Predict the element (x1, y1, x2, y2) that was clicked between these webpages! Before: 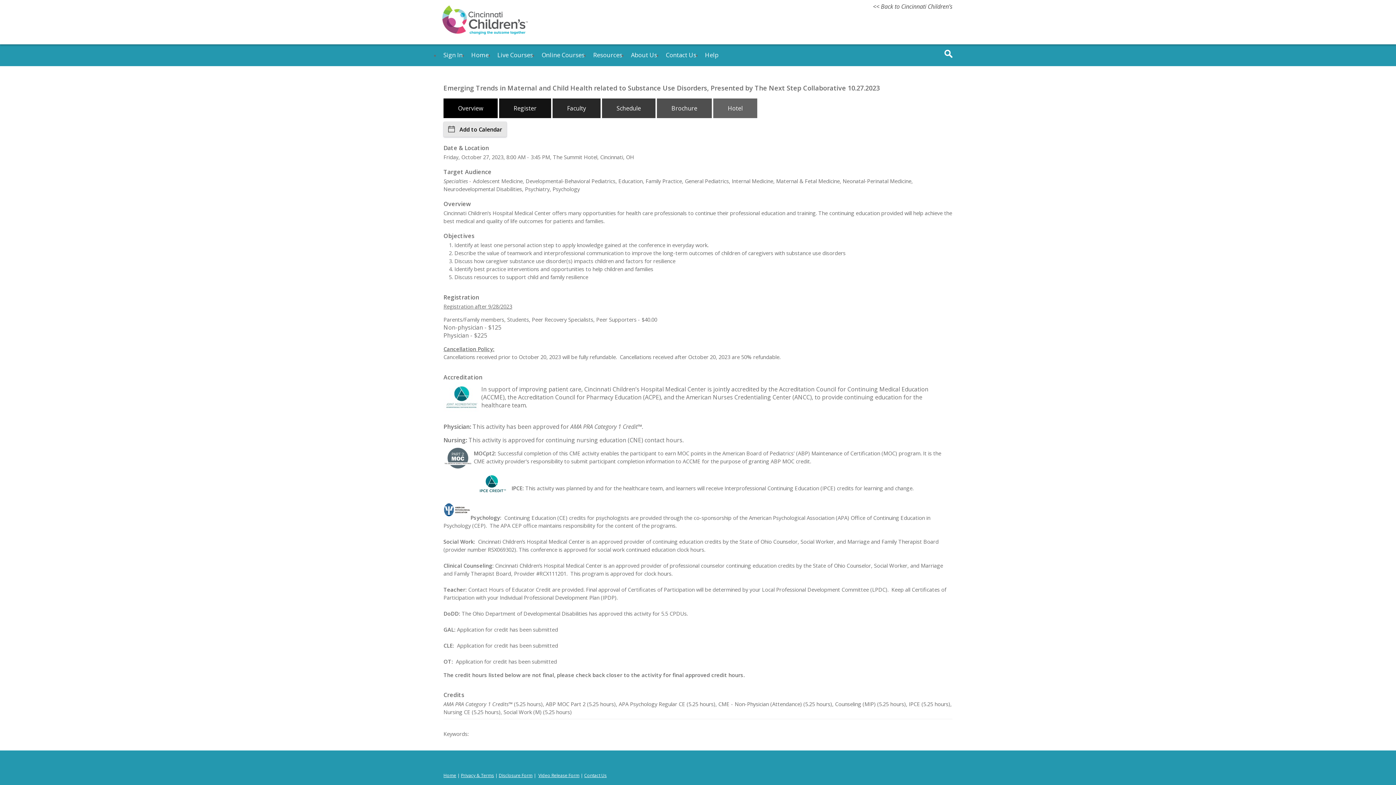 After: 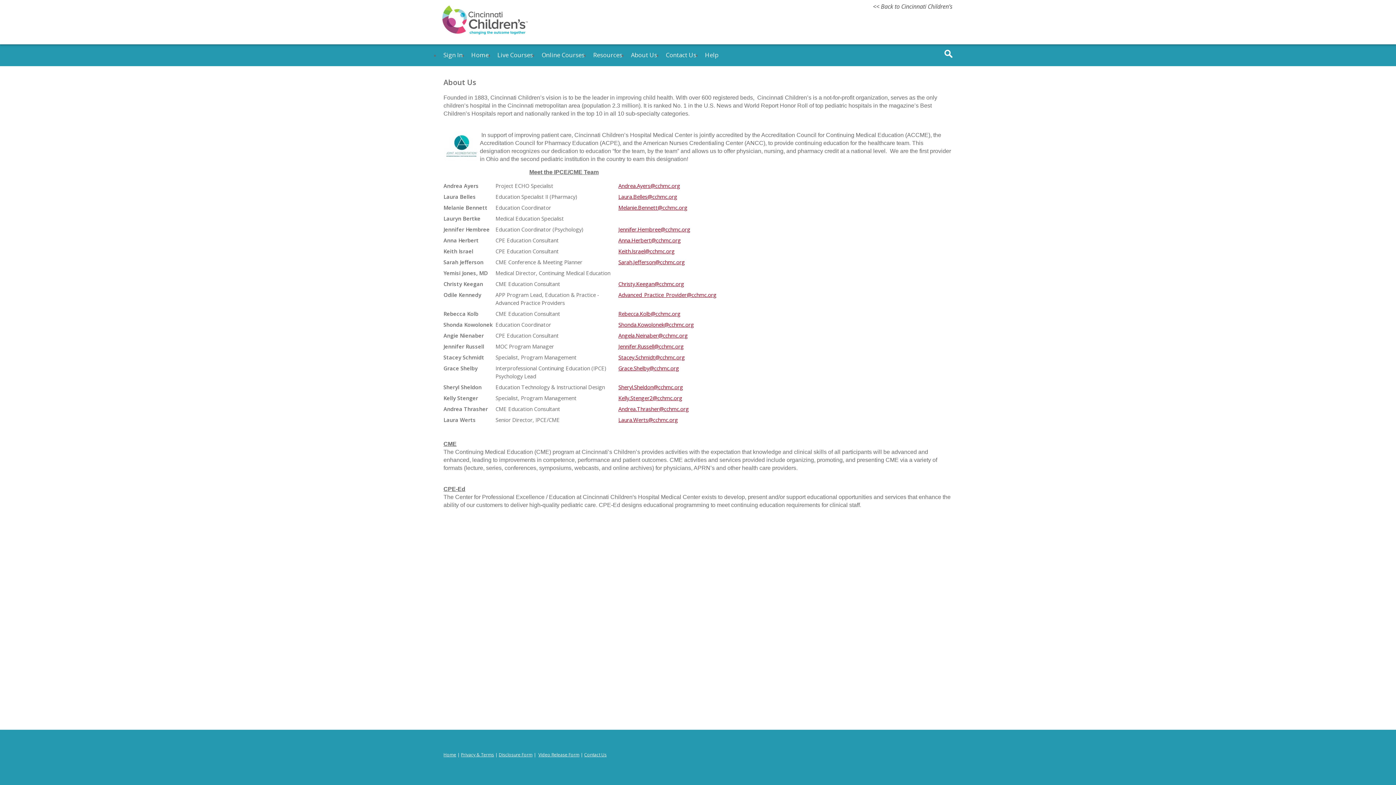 Action: label: About Us bbox: (628, 47, 660, 62)